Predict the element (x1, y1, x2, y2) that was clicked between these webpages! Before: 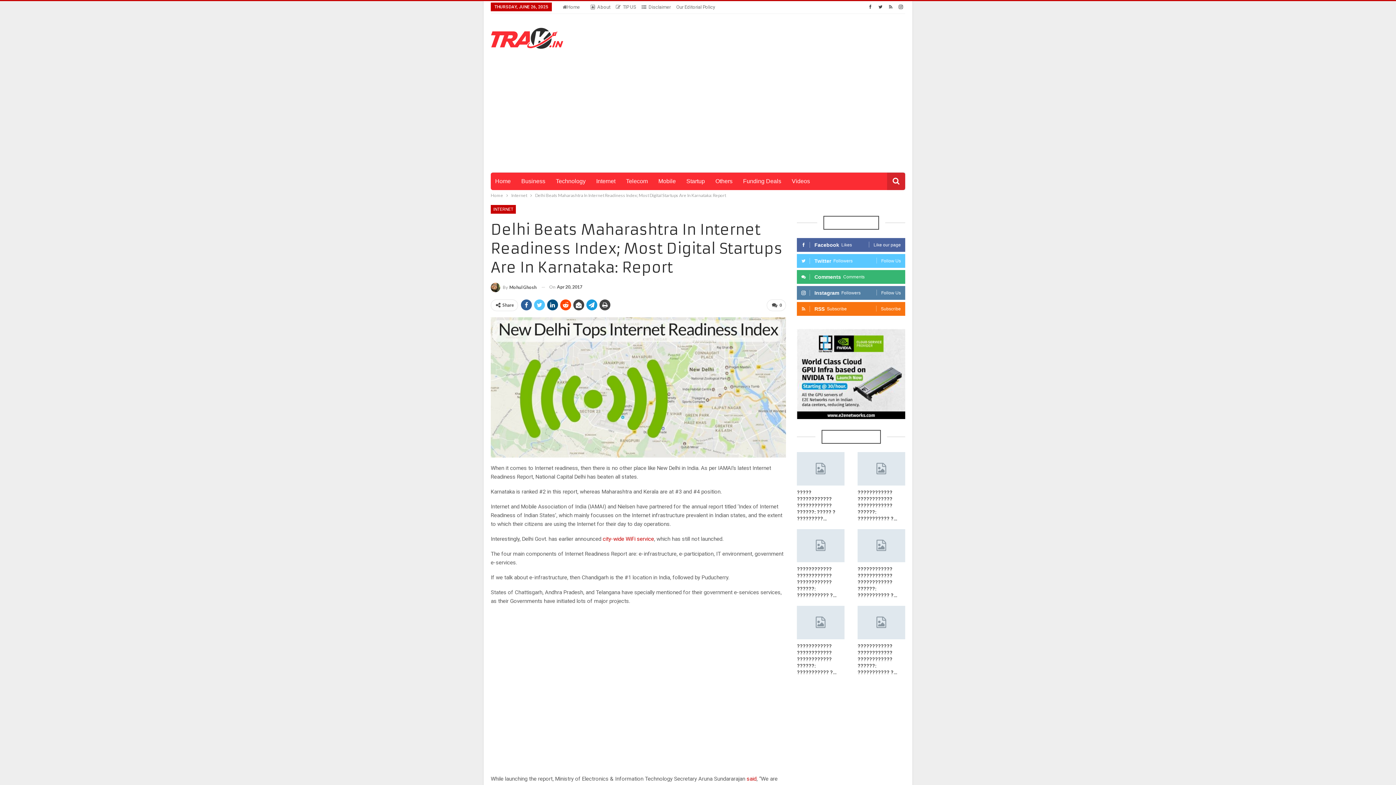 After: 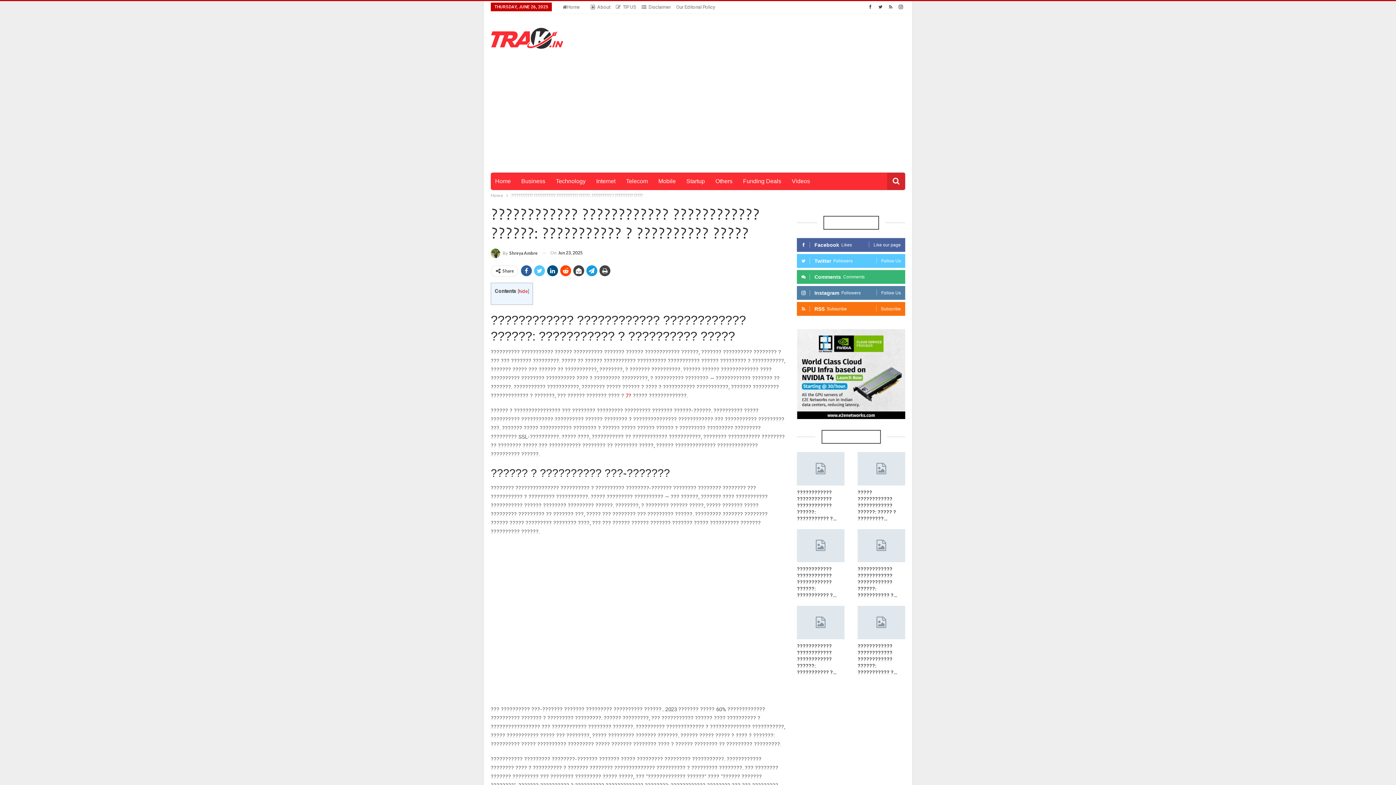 Action: bbox: (857, 606, 905, 639)